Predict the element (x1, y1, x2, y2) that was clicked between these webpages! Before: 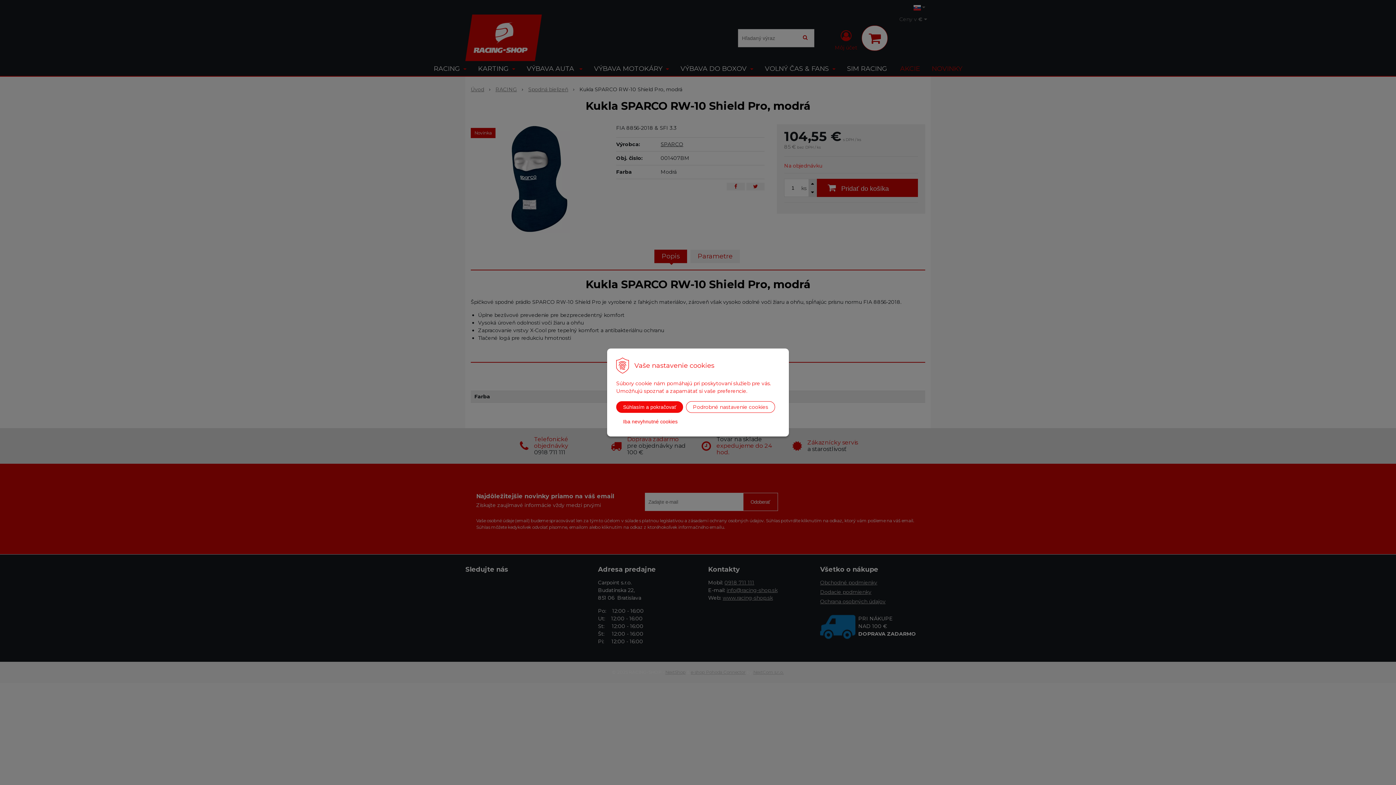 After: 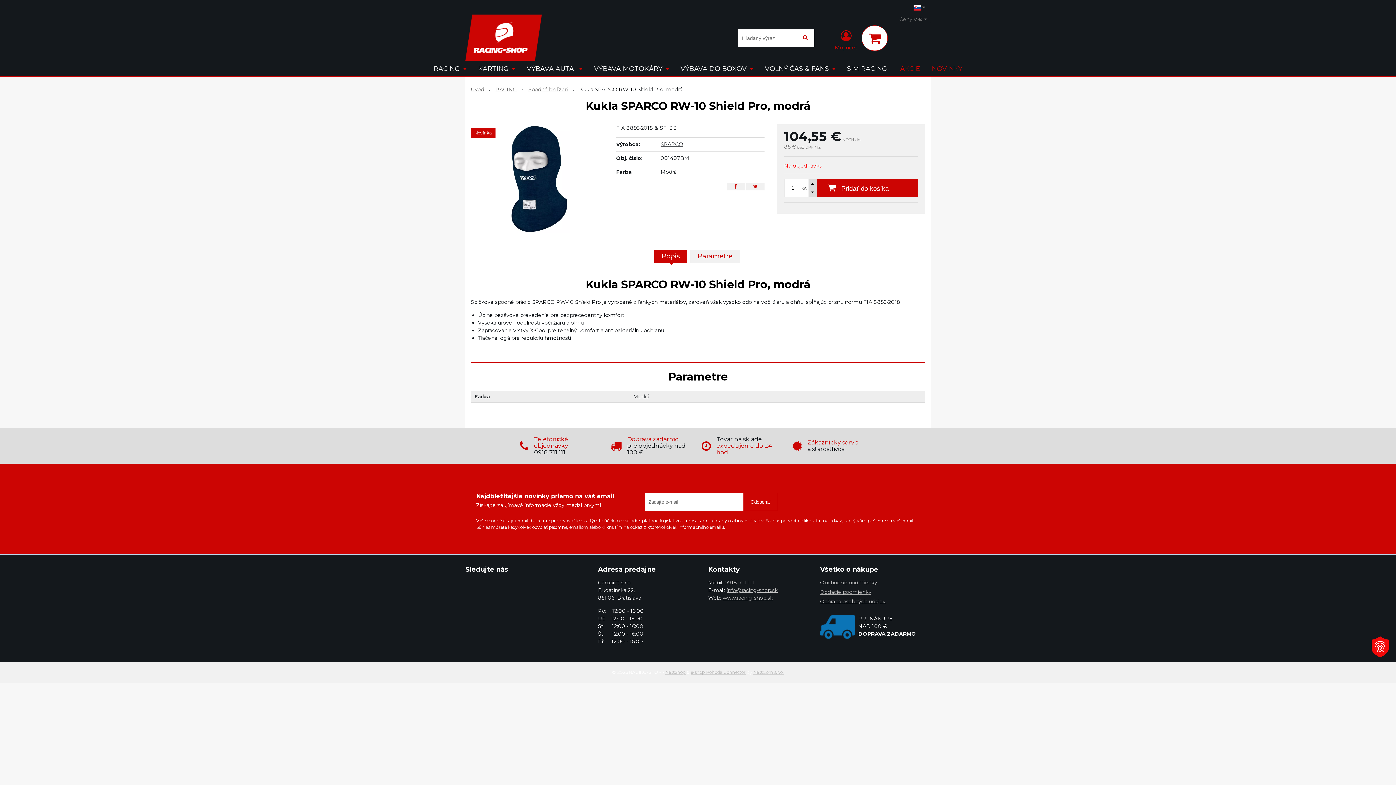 Action: label: Súhlasím a pokračovať bbox: (616, 401, 683, 412)